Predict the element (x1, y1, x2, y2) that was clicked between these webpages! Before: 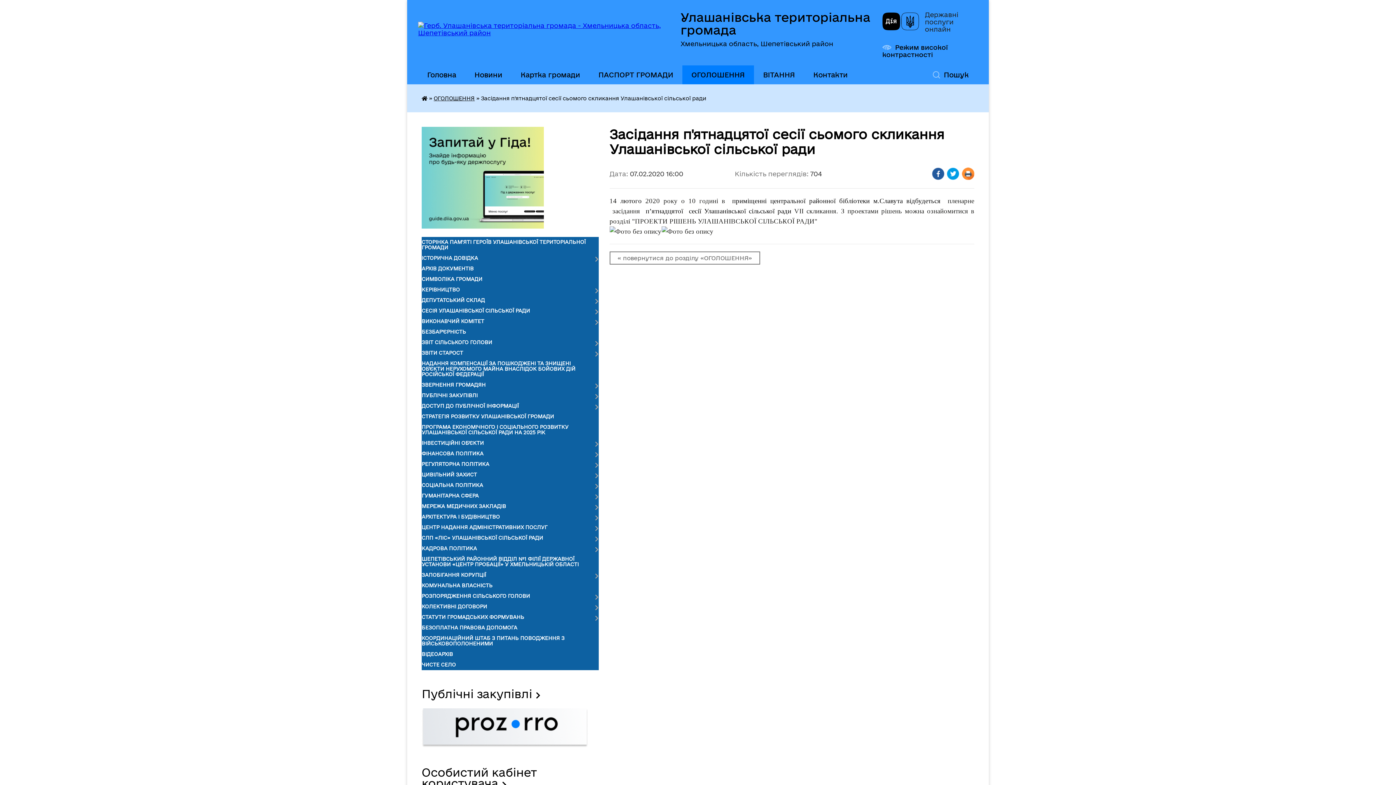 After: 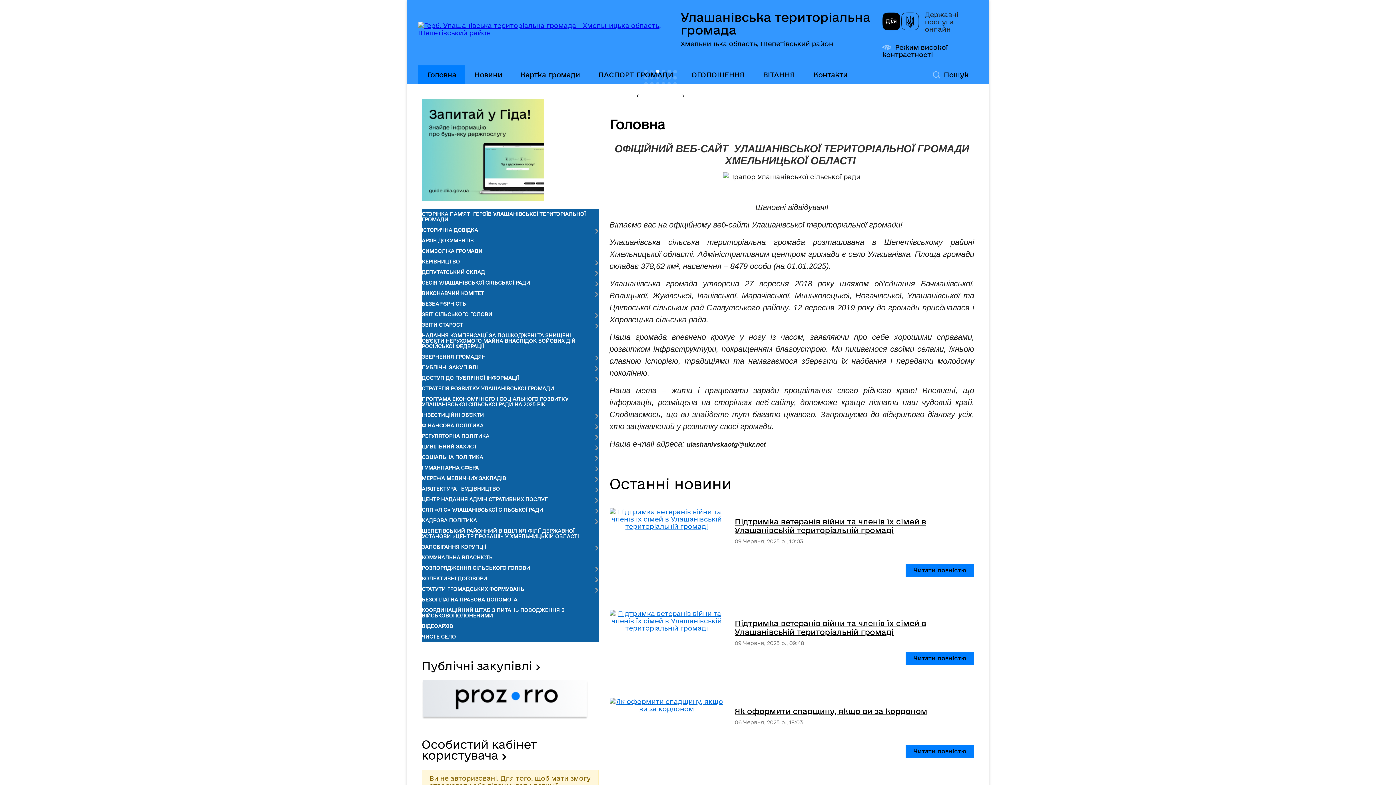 Action: bbox: (418, 29, 675, 36)